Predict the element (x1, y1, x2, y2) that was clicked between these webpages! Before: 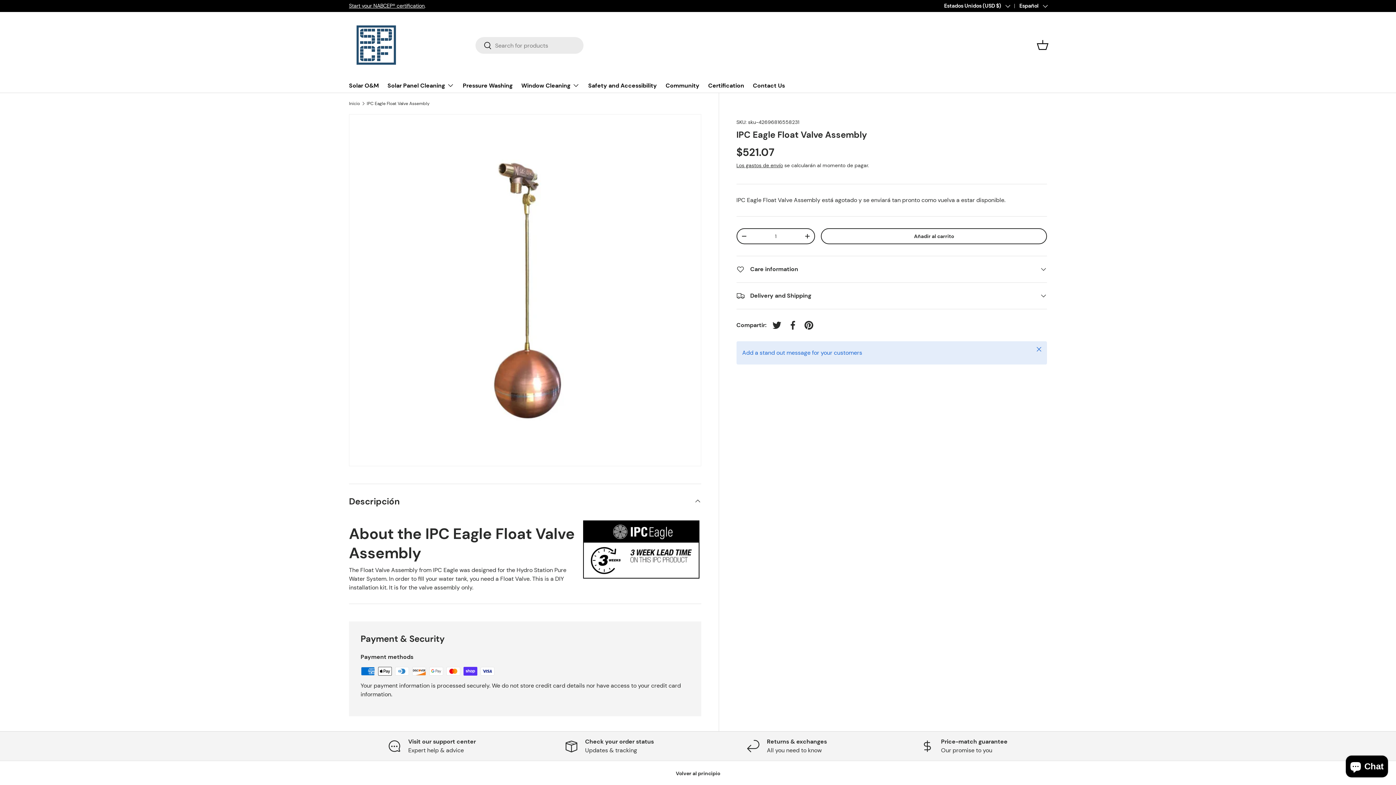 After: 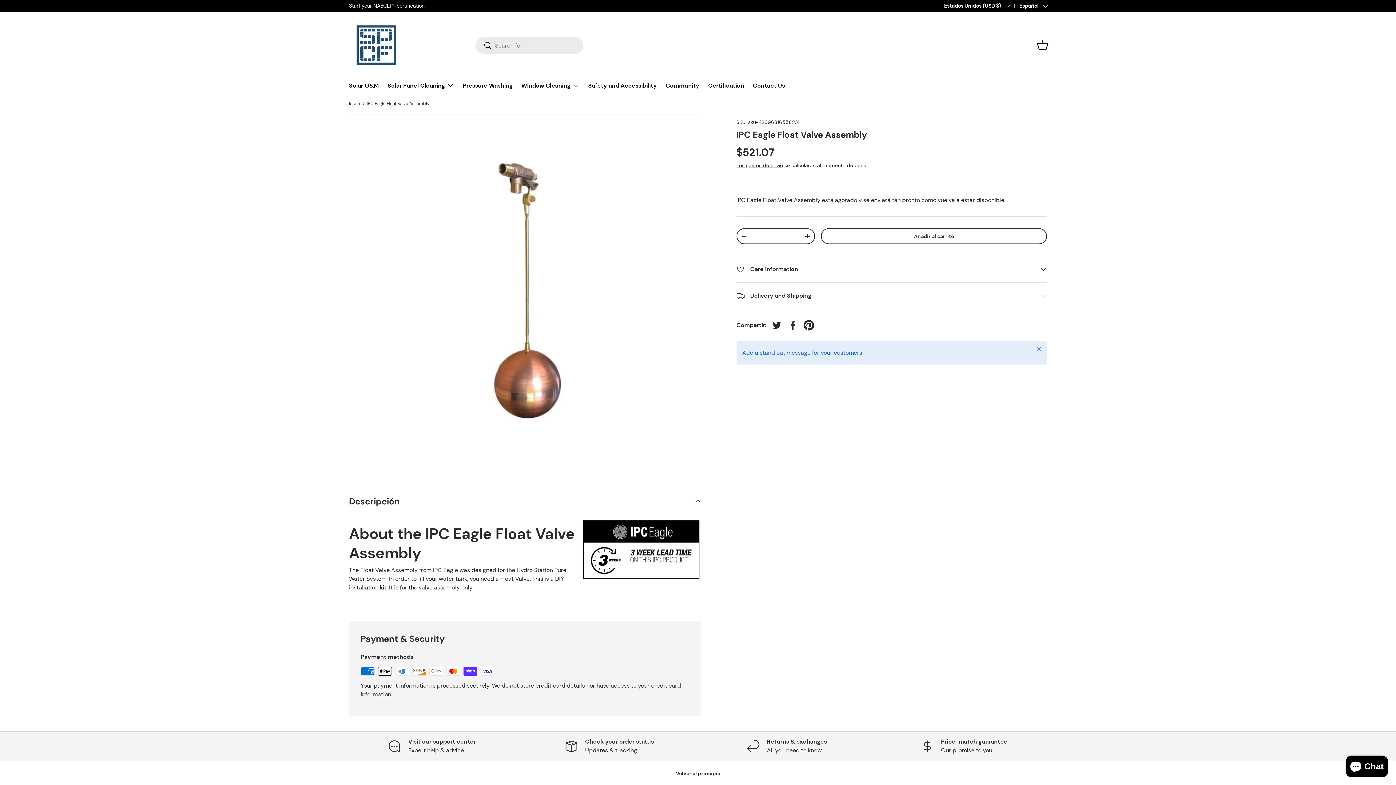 Action: bbox: (800, 317, 816, 333) label: Crear un Pin en Pinterest